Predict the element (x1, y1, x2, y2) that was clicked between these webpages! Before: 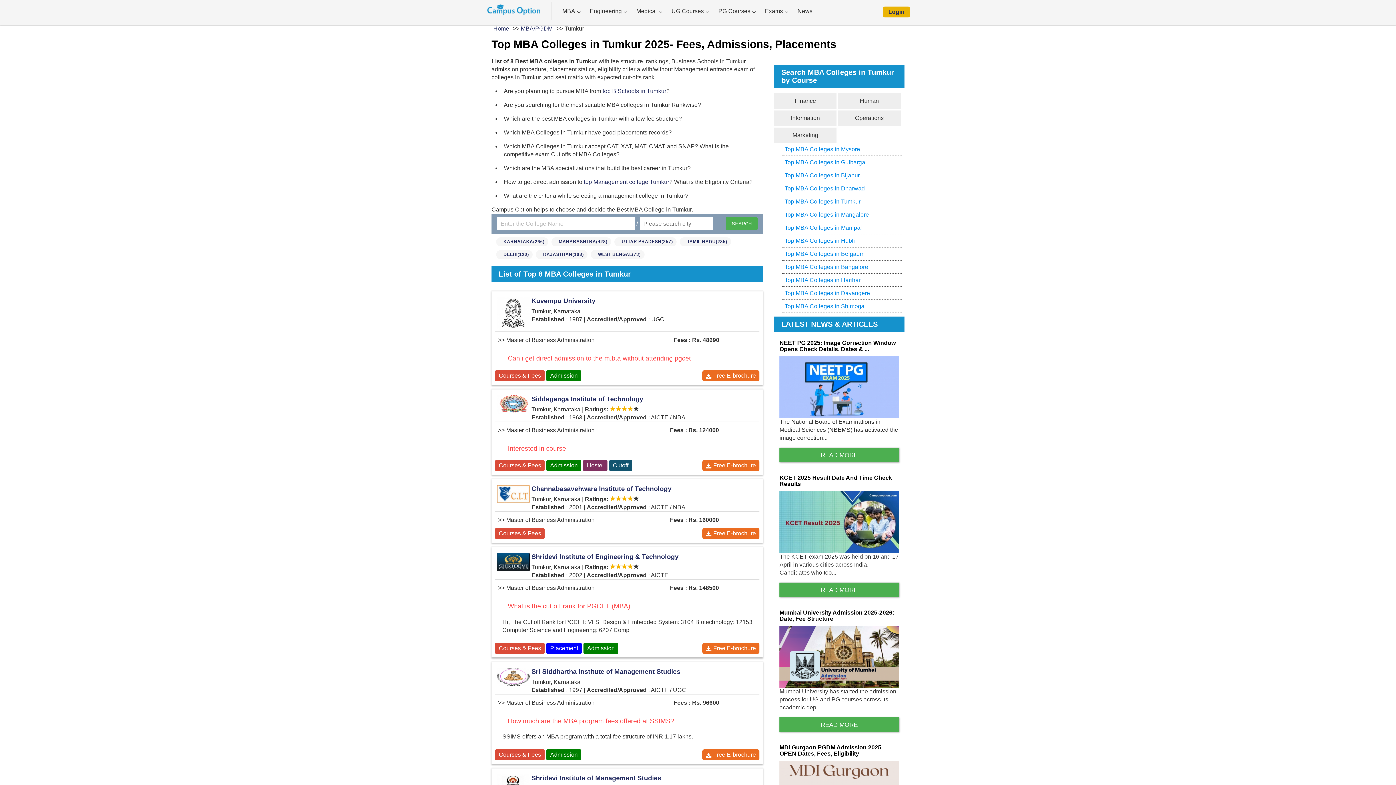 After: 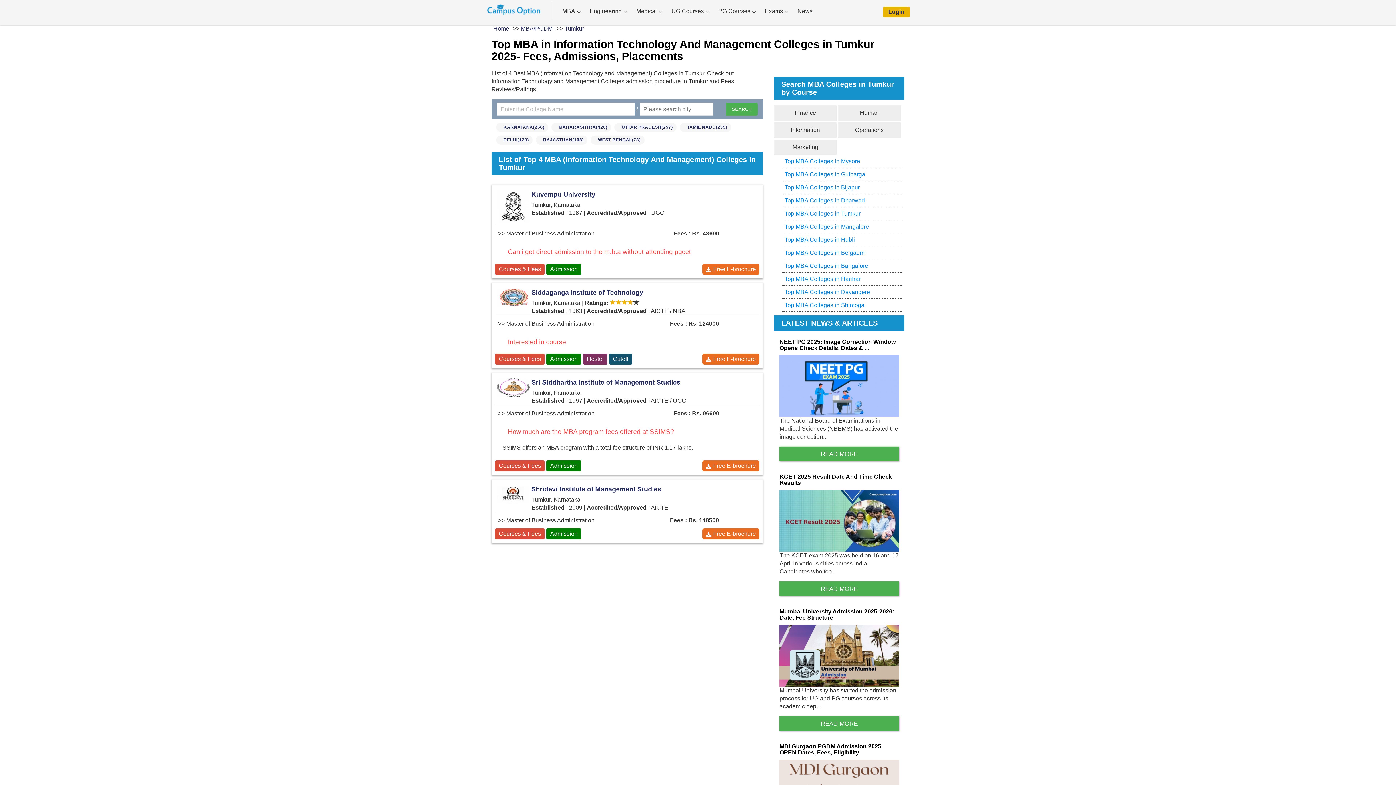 Action: label: Information bbox: (774, 110, 836, 125)